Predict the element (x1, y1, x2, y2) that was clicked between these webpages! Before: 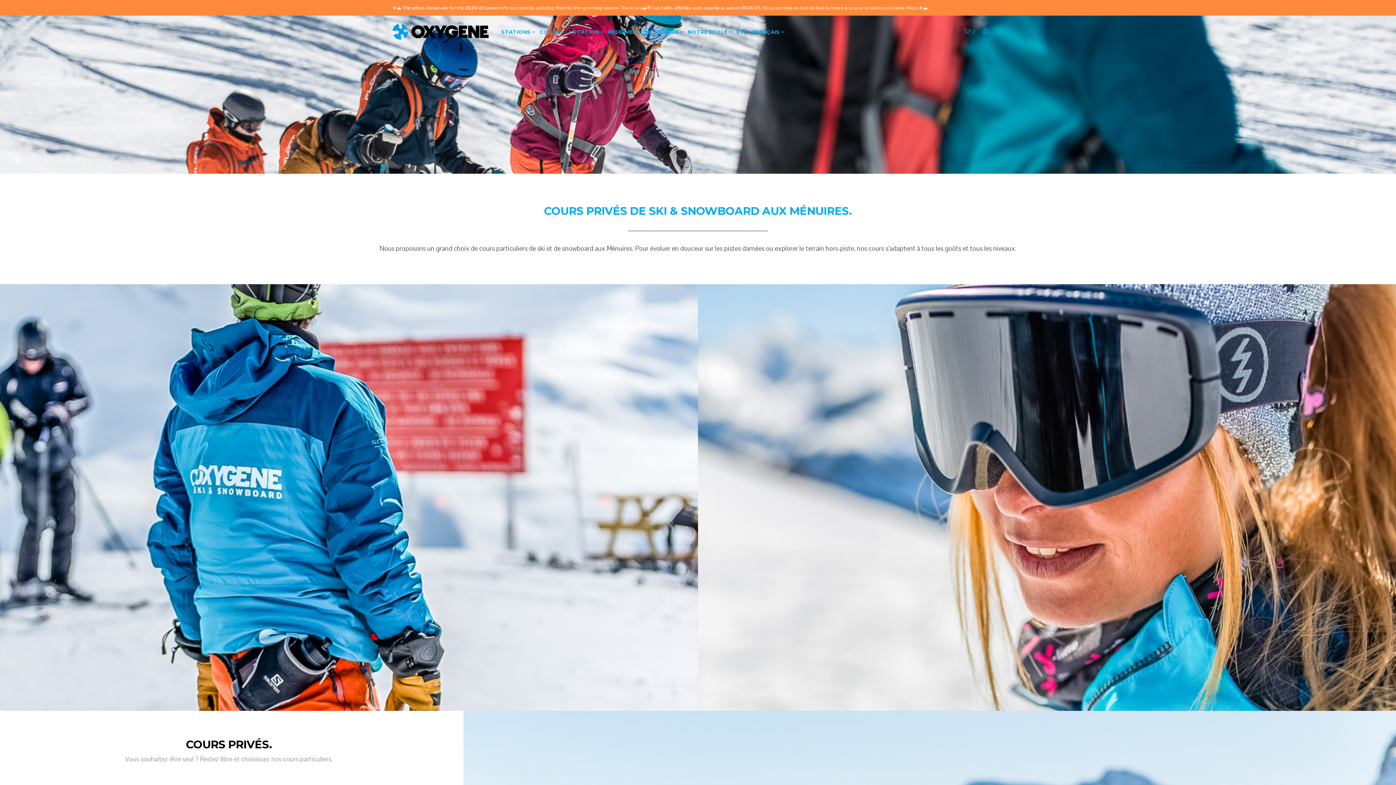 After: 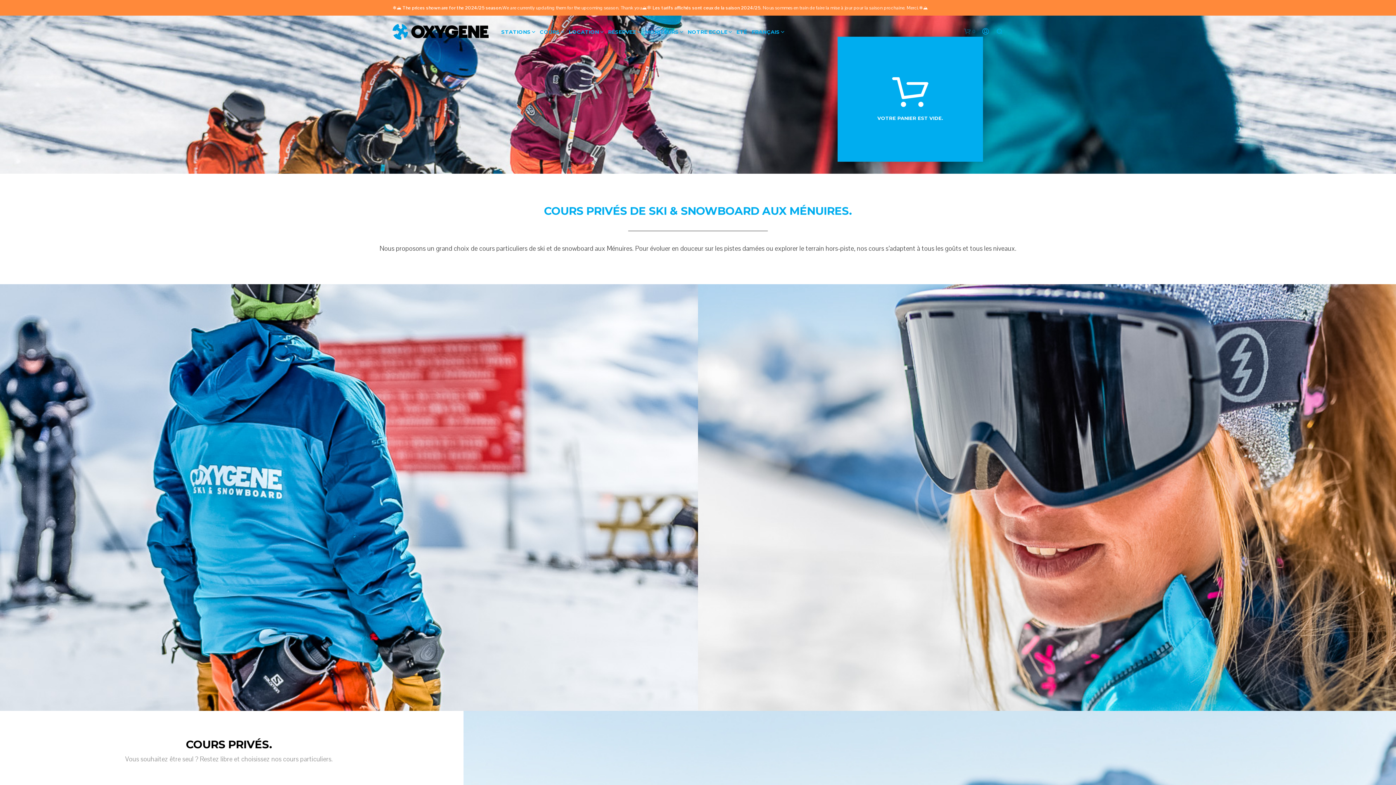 Action: label: 0 bbox: (964, 27, 976, 34)